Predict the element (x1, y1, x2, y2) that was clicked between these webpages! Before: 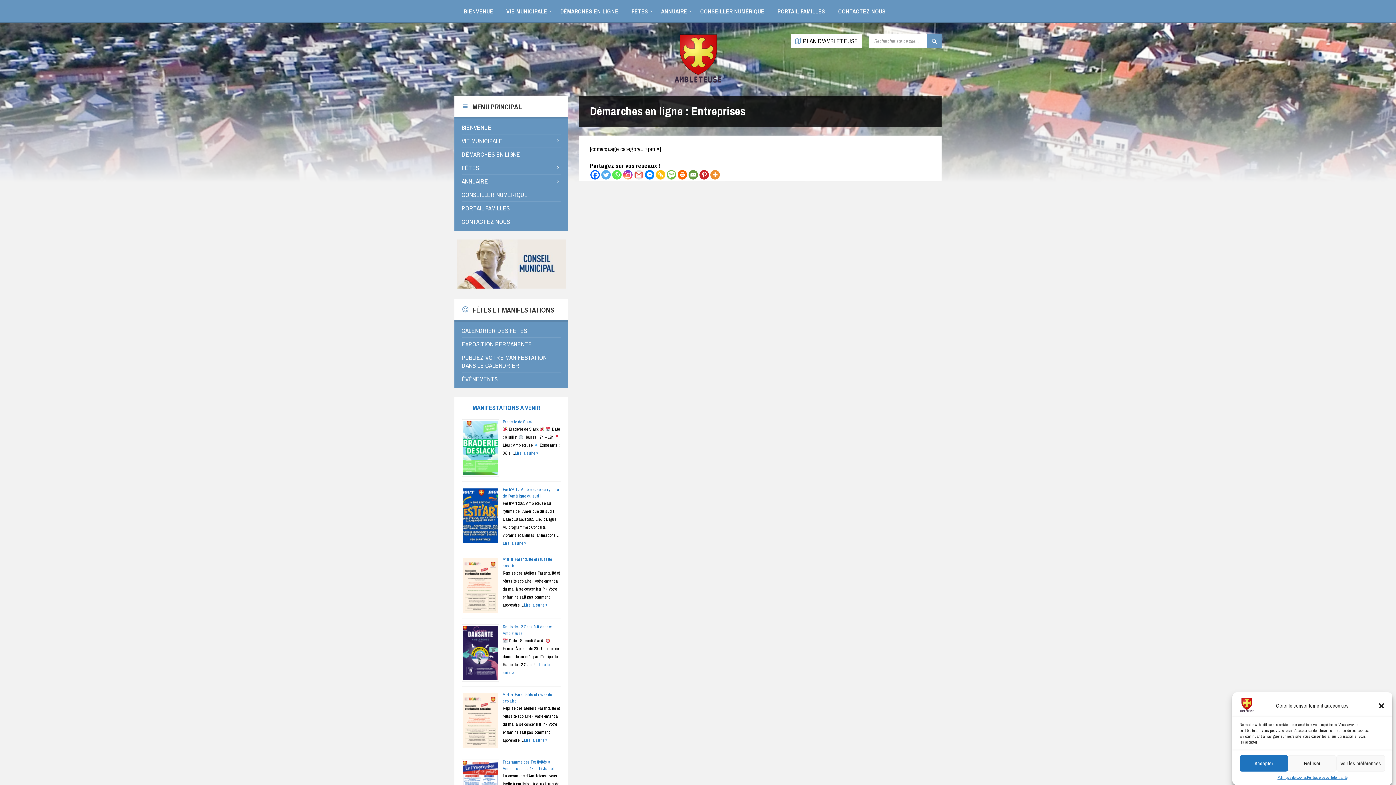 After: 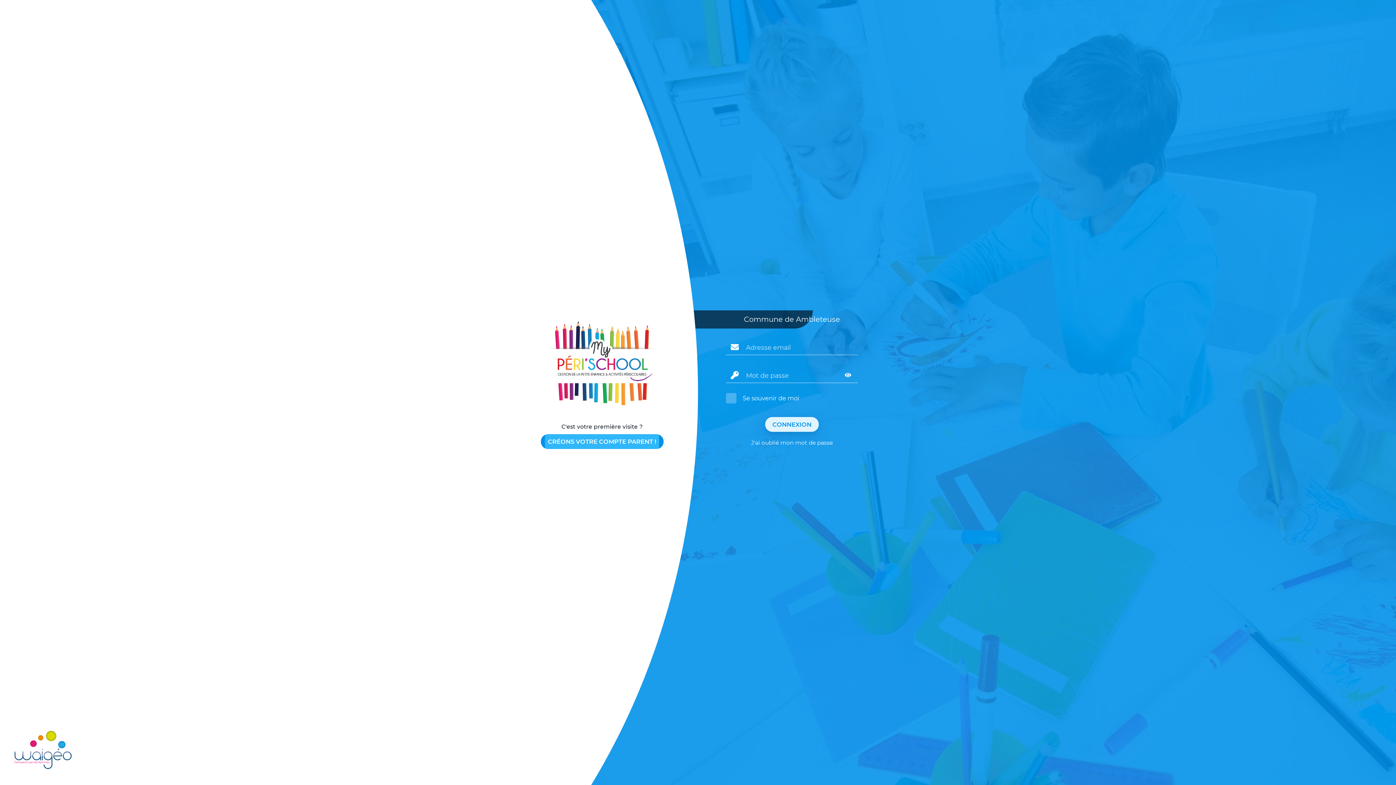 Action: label: PORTAIL FAMILLES bbox: (461, 201, 560, 215)